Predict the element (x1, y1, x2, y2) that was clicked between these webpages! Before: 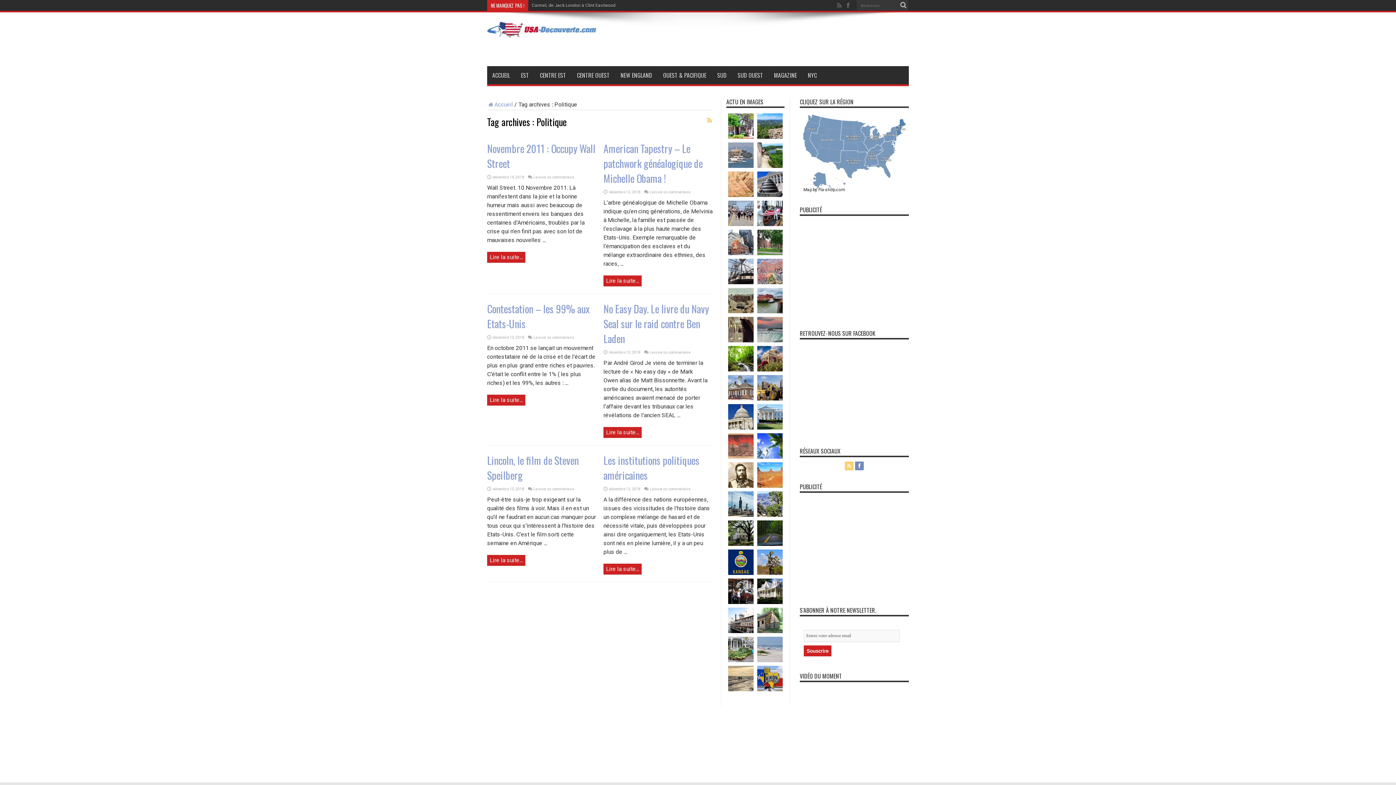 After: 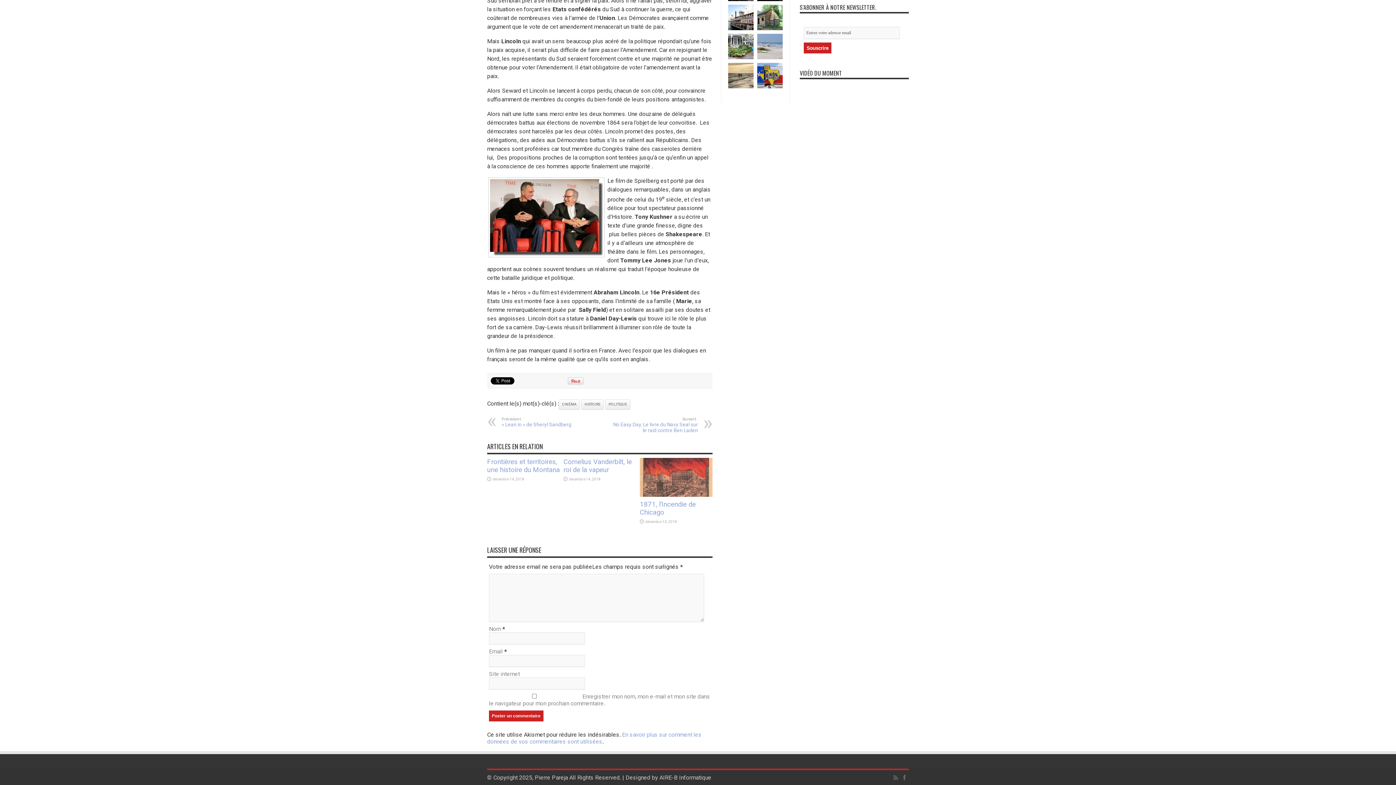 Action: bbox: (533, 487, 574, 491) label: Laisser un commentaire